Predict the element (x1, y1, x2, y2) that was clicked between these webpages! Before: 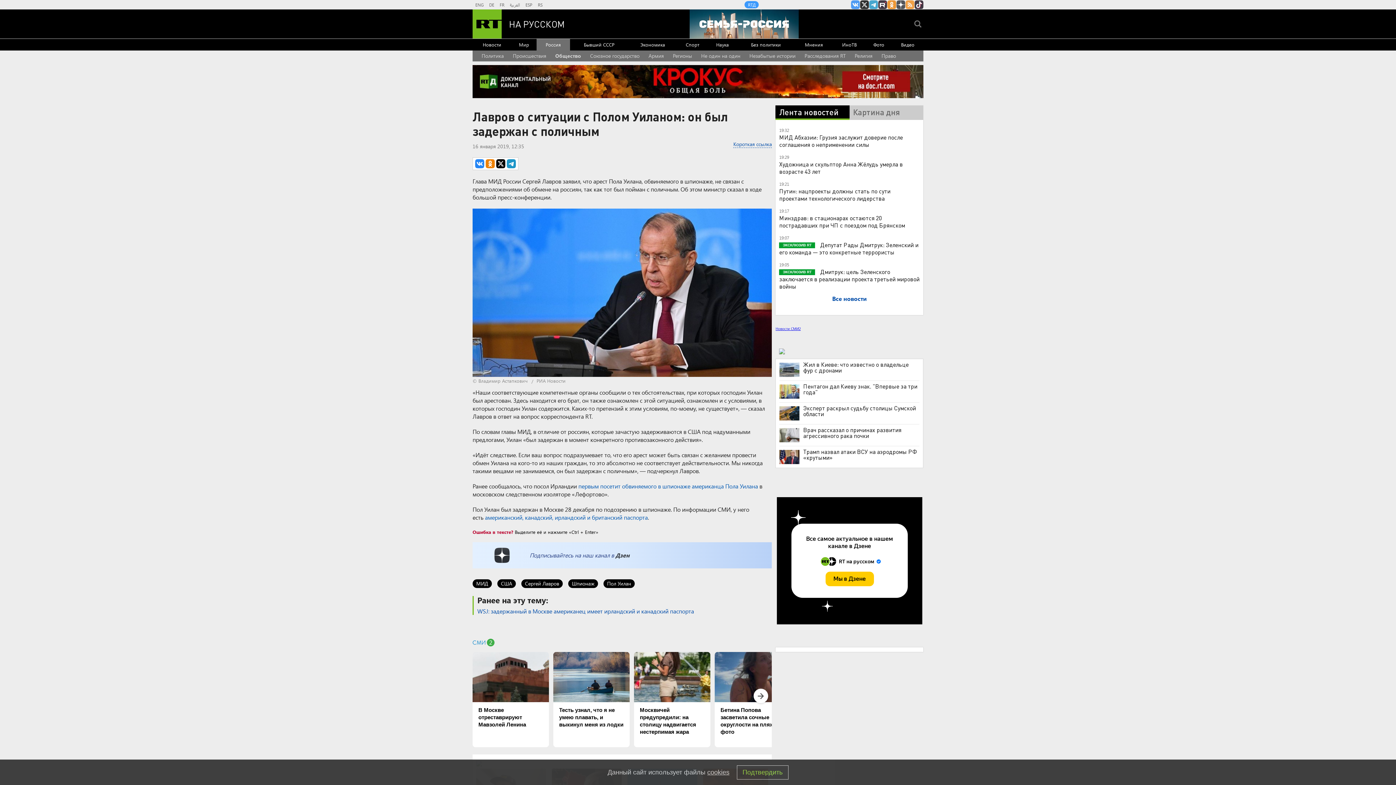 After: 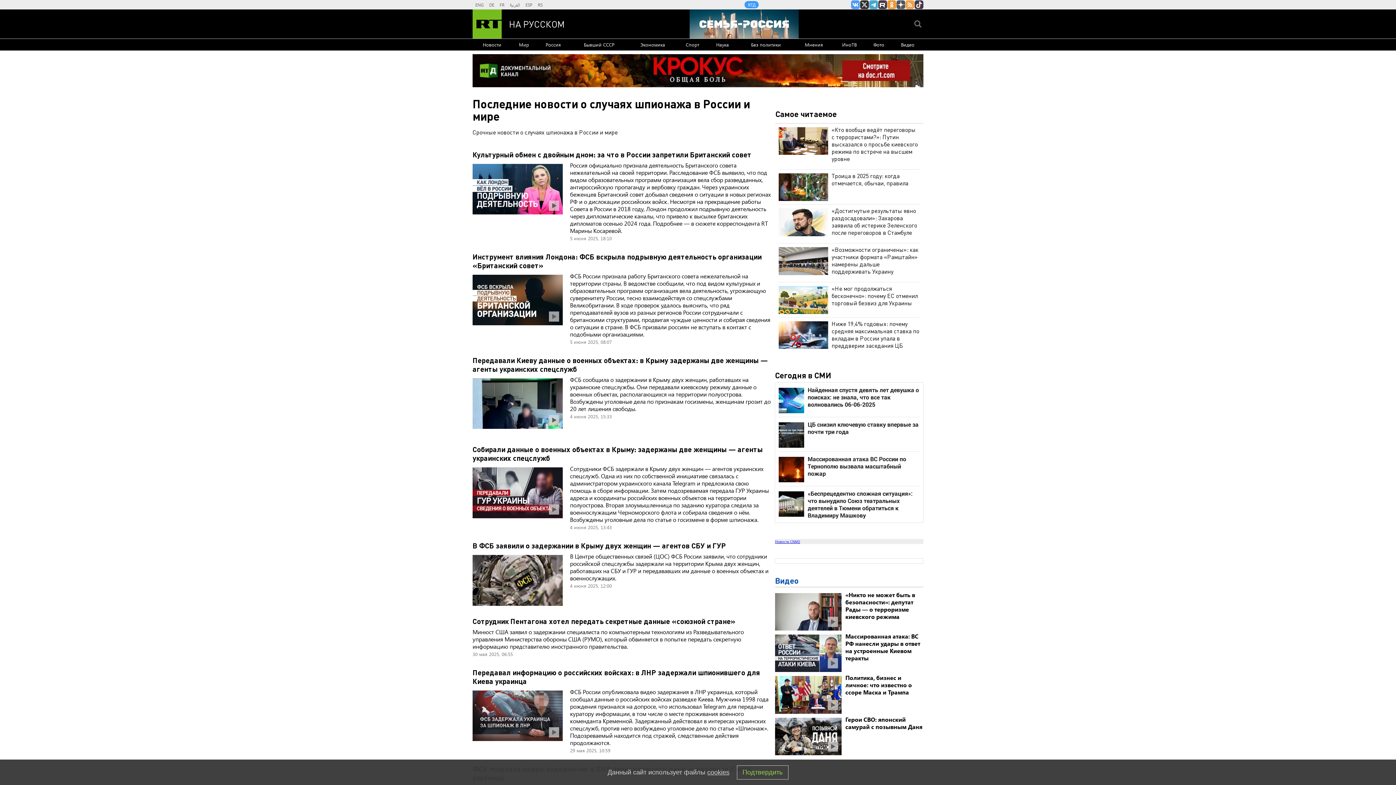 Action: bbox: (568, 579, 598, 588) label: Шпионаж